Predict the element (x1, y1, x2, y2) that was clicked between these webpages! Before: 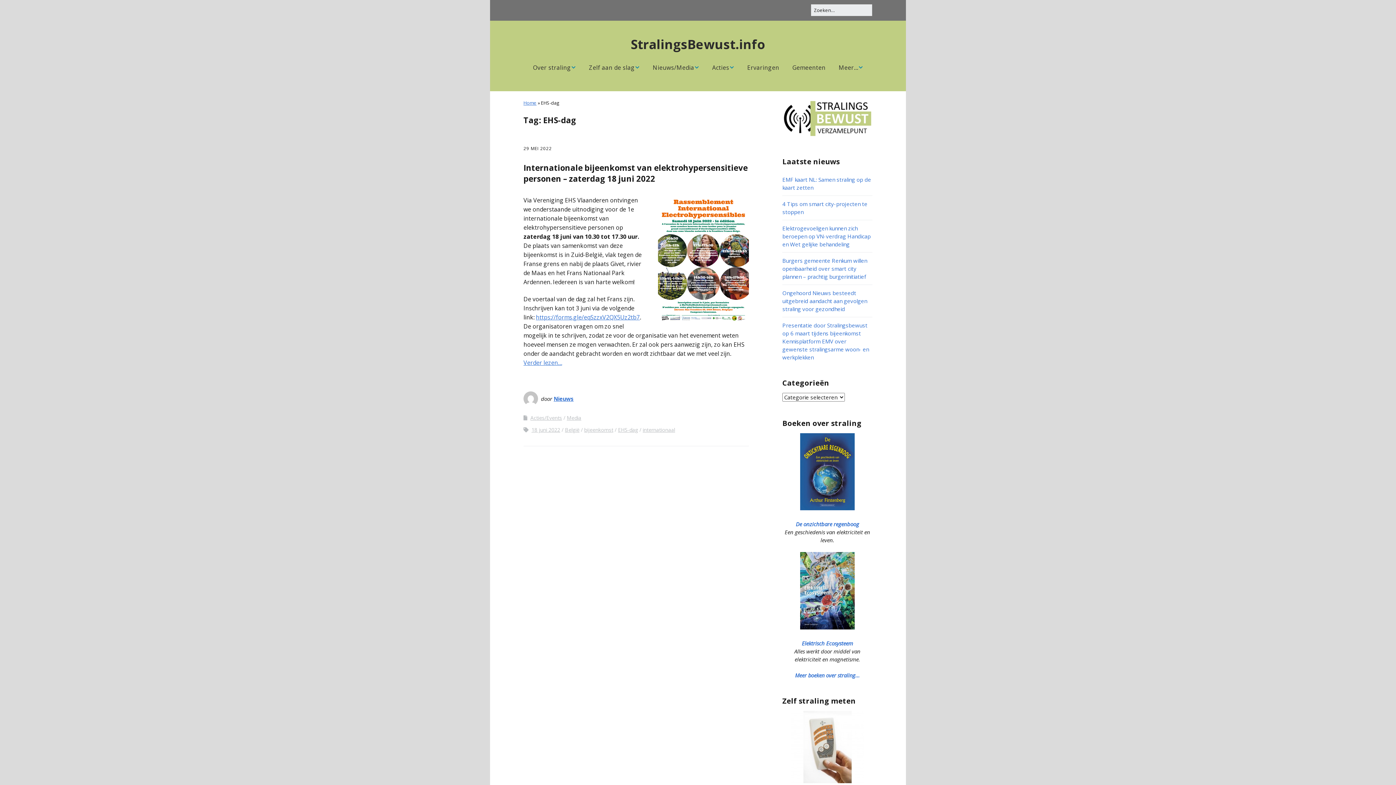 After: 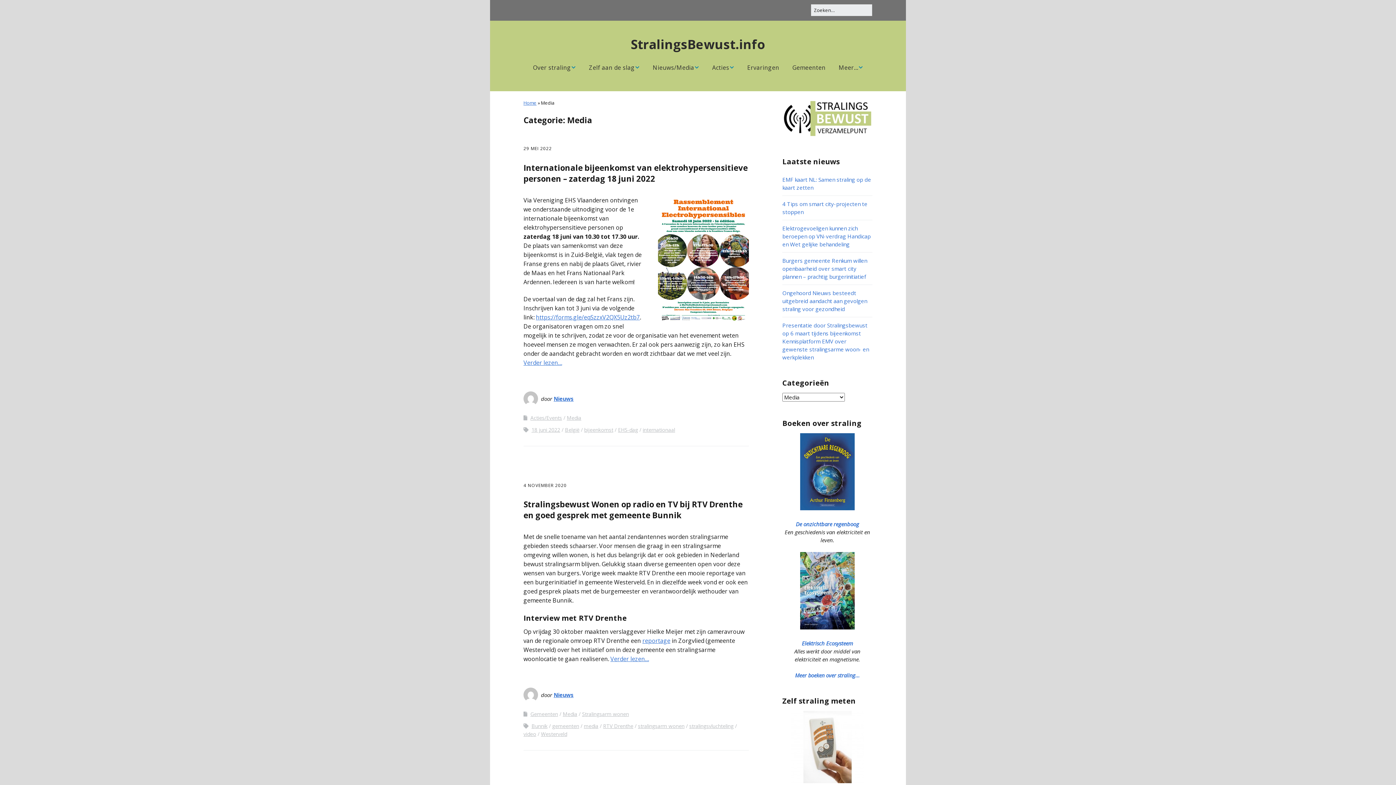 Action: label: Media bbox: (566, 414, 581, 421)